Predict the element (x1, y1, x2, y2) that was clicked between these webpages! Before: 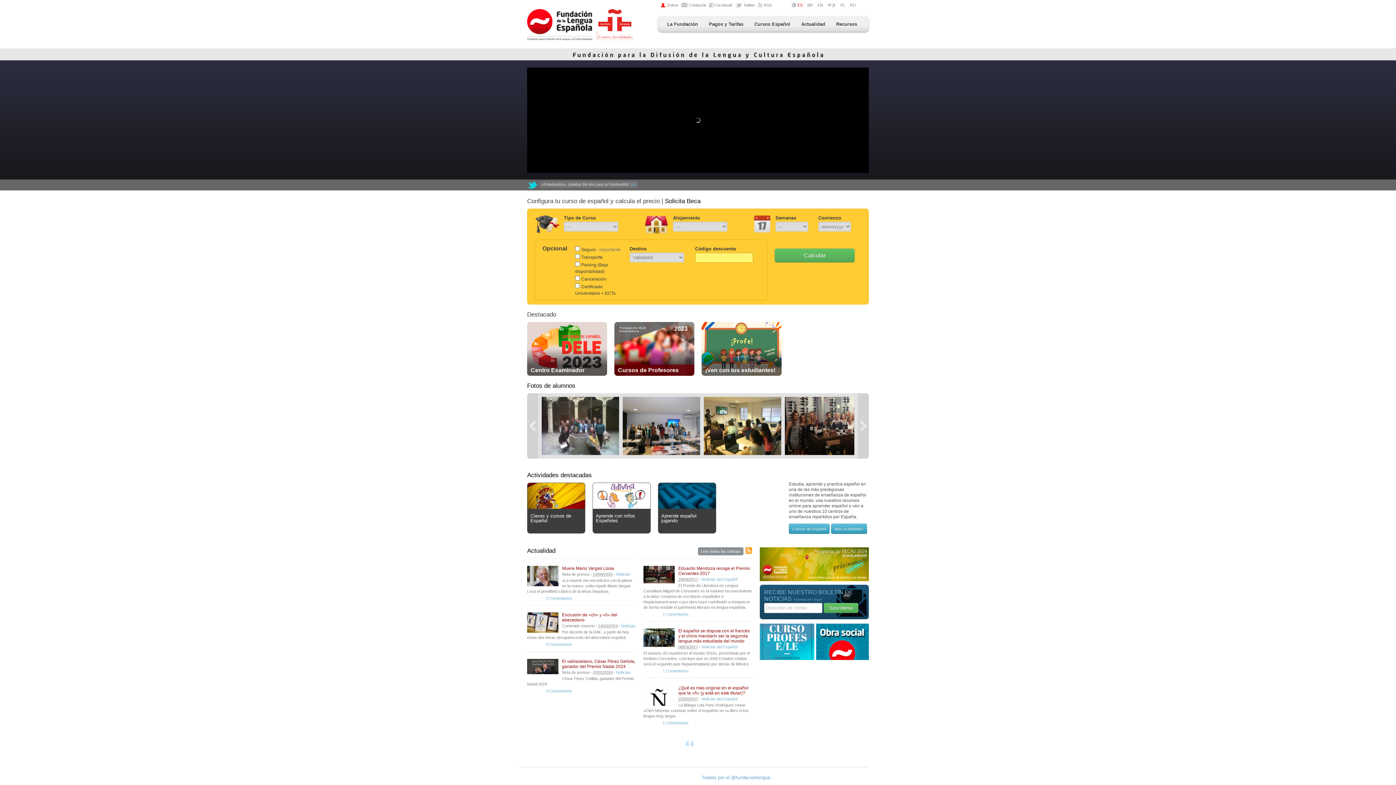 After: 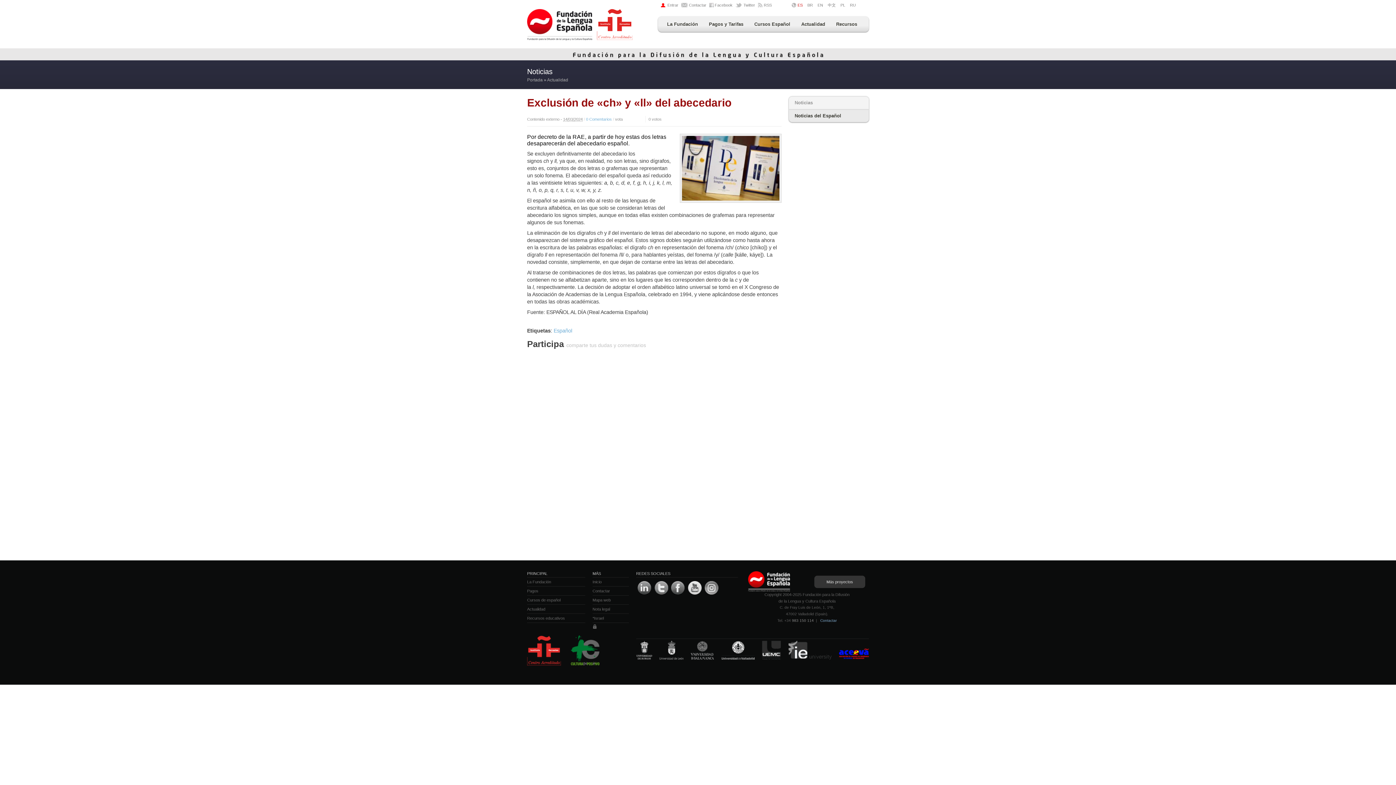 Action: bbox: (546, 642, 572, 646) label: 0 Comentarios